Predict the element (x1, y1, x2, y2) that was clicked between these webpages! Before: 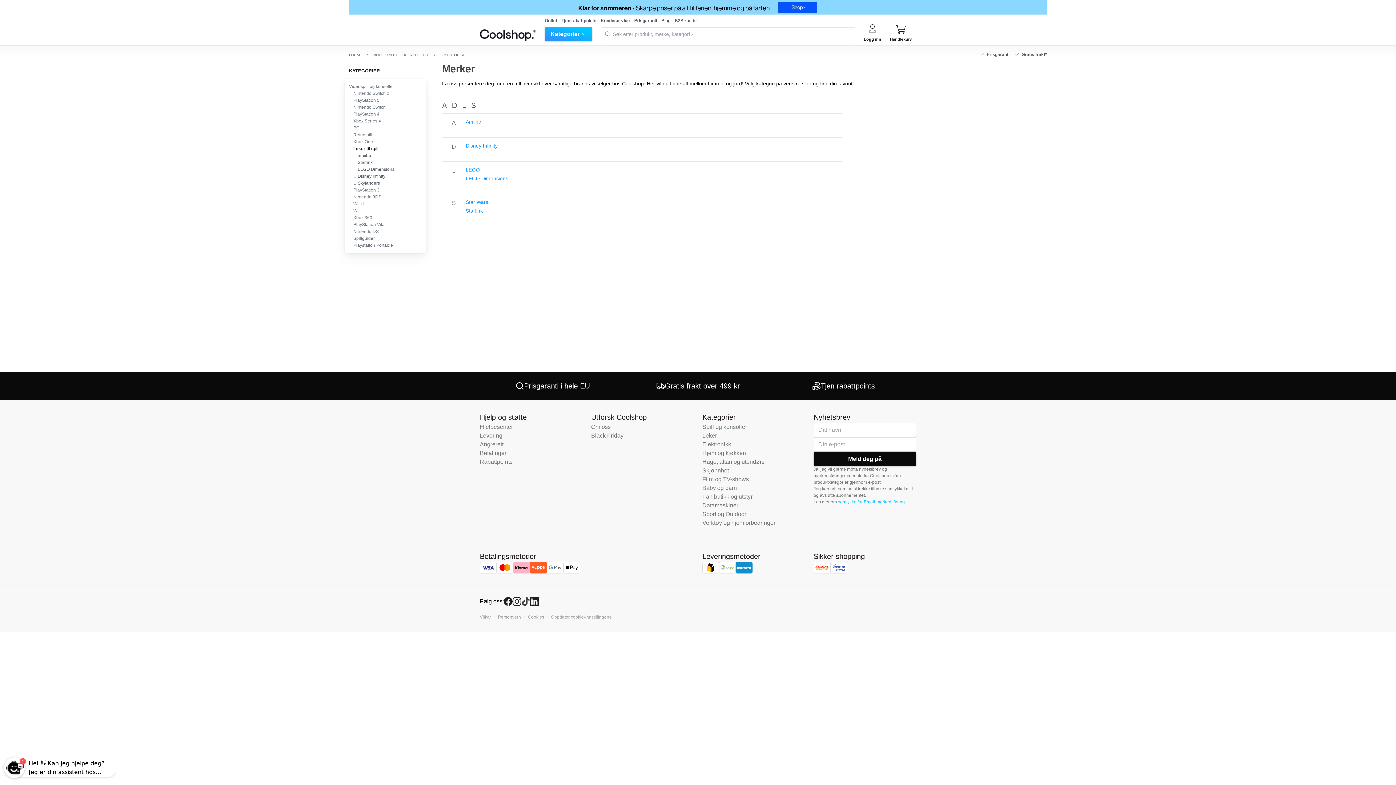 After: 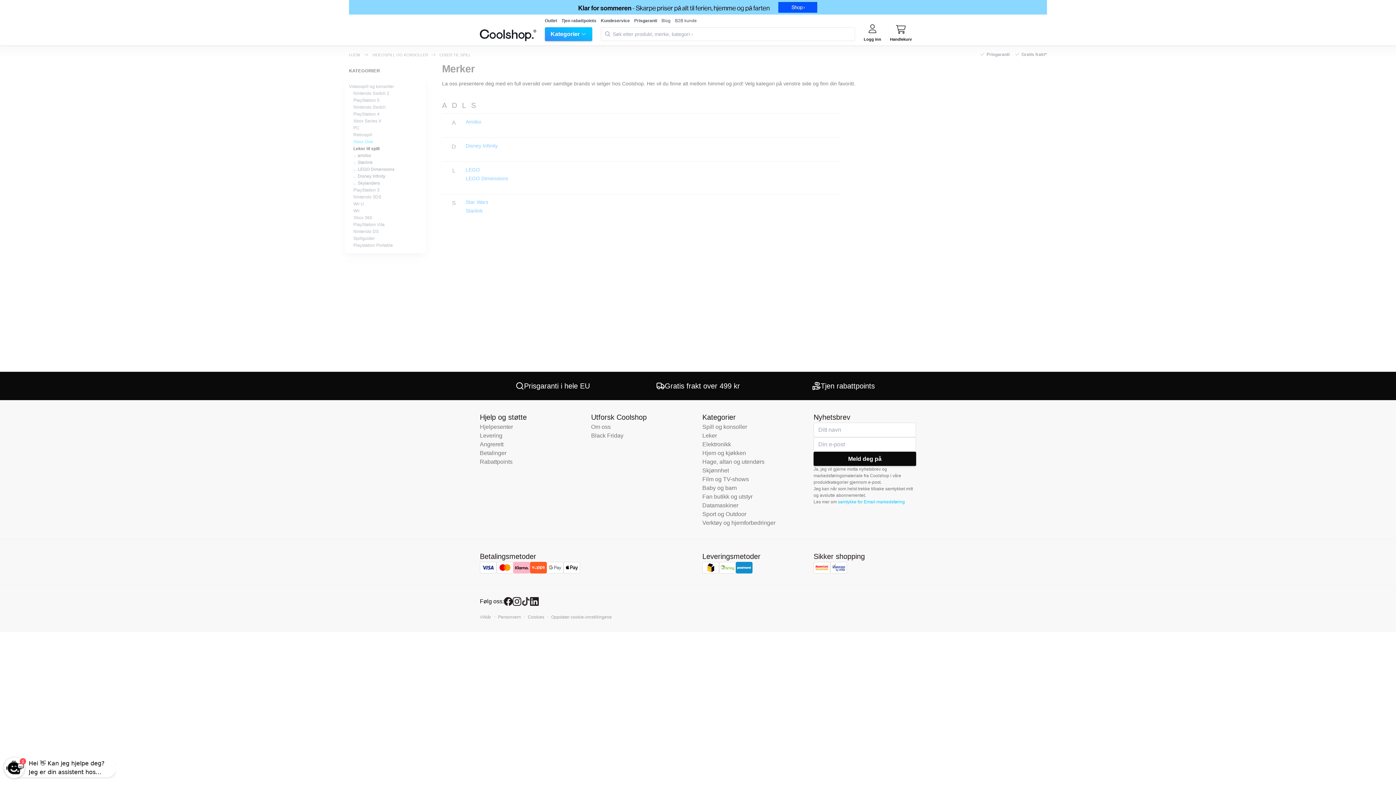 Action: bbox: (353, 138, 421, 145) label: Xbox One